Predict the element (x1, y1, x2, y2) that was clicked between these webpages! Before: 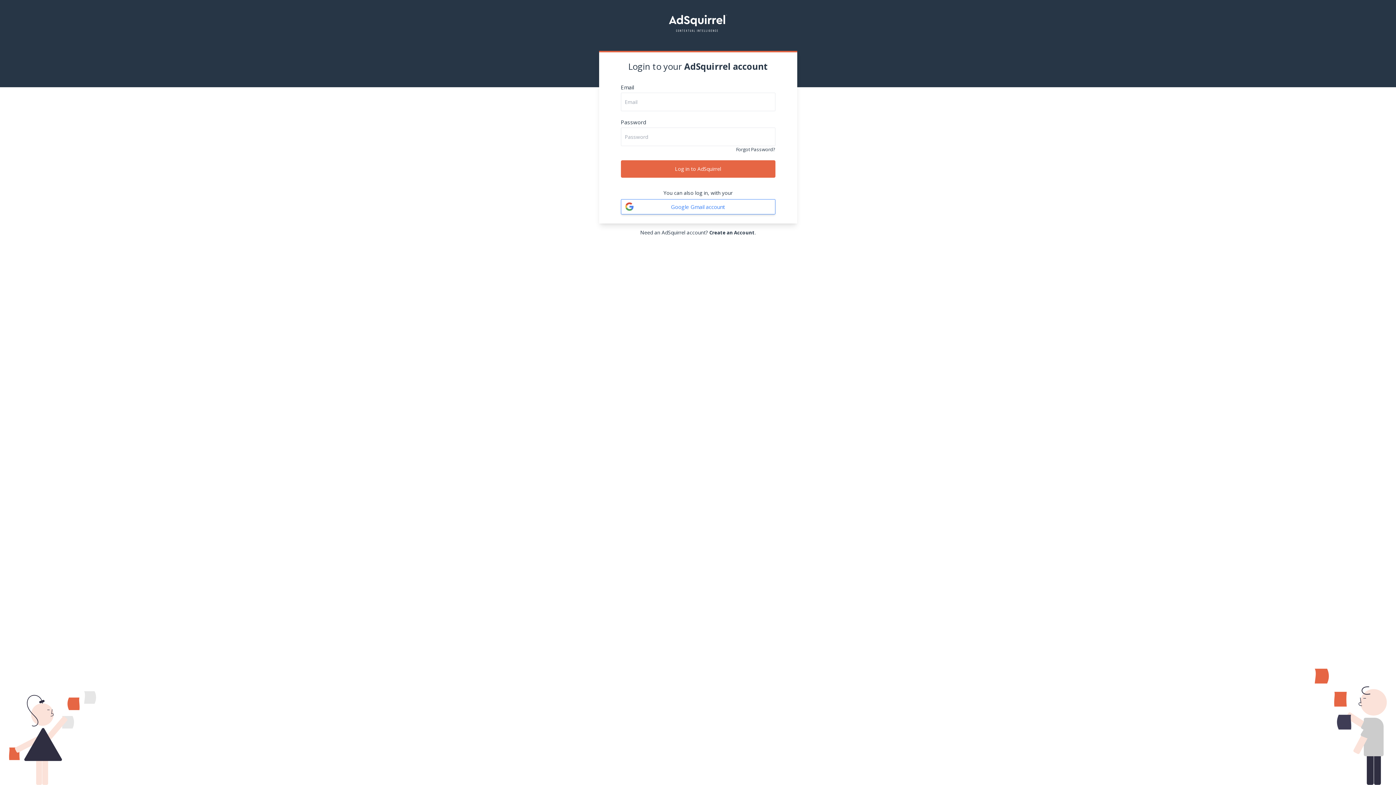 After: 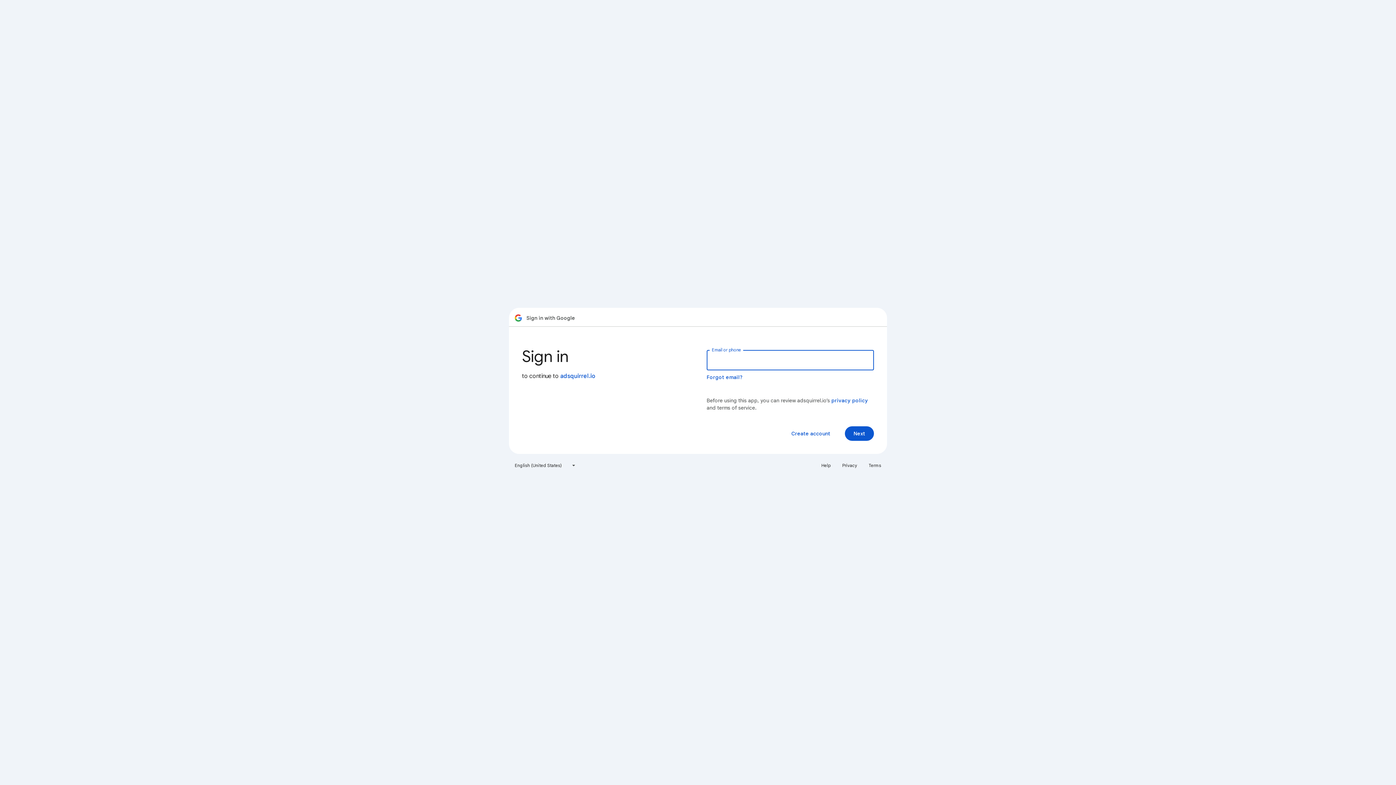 Action: bbox: (620, 199, 775, 214) label: Google Gmail account